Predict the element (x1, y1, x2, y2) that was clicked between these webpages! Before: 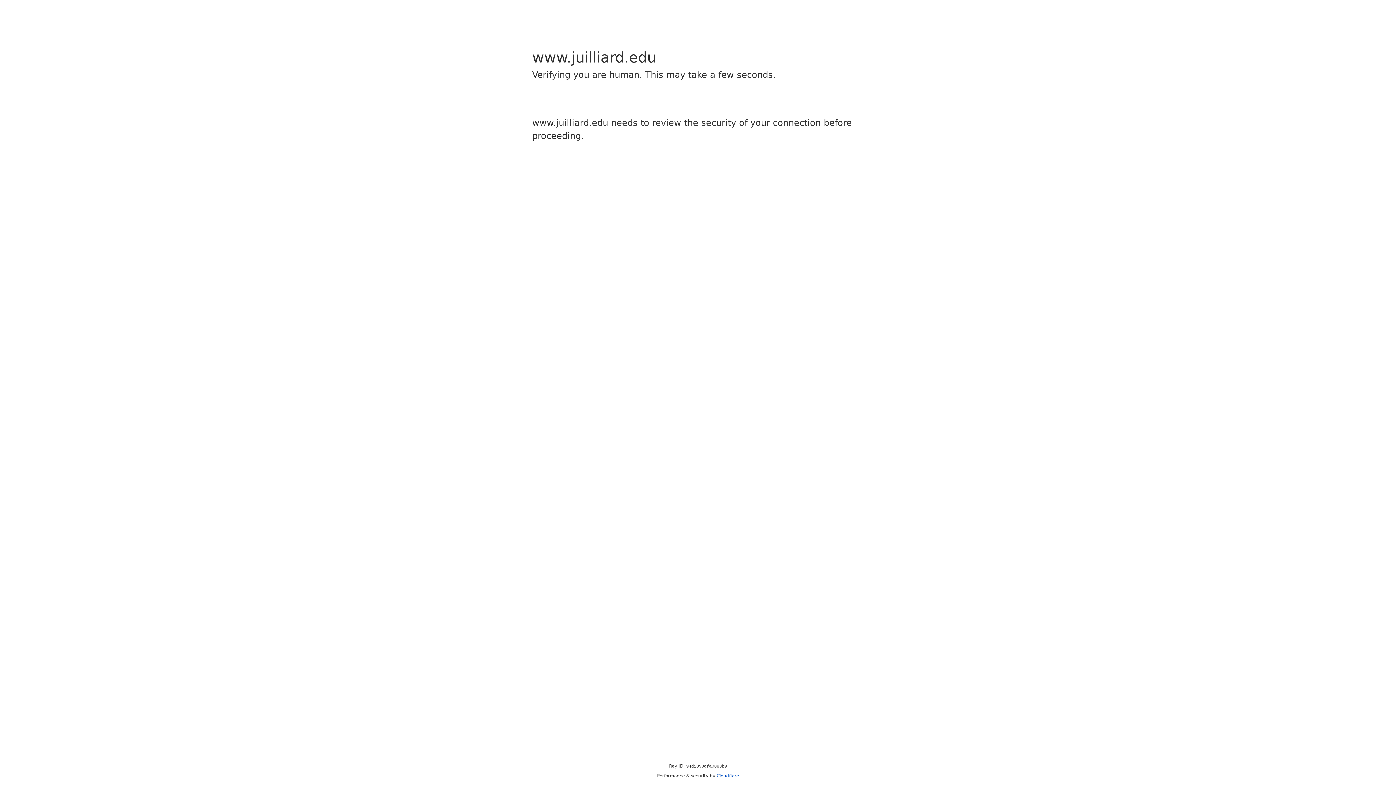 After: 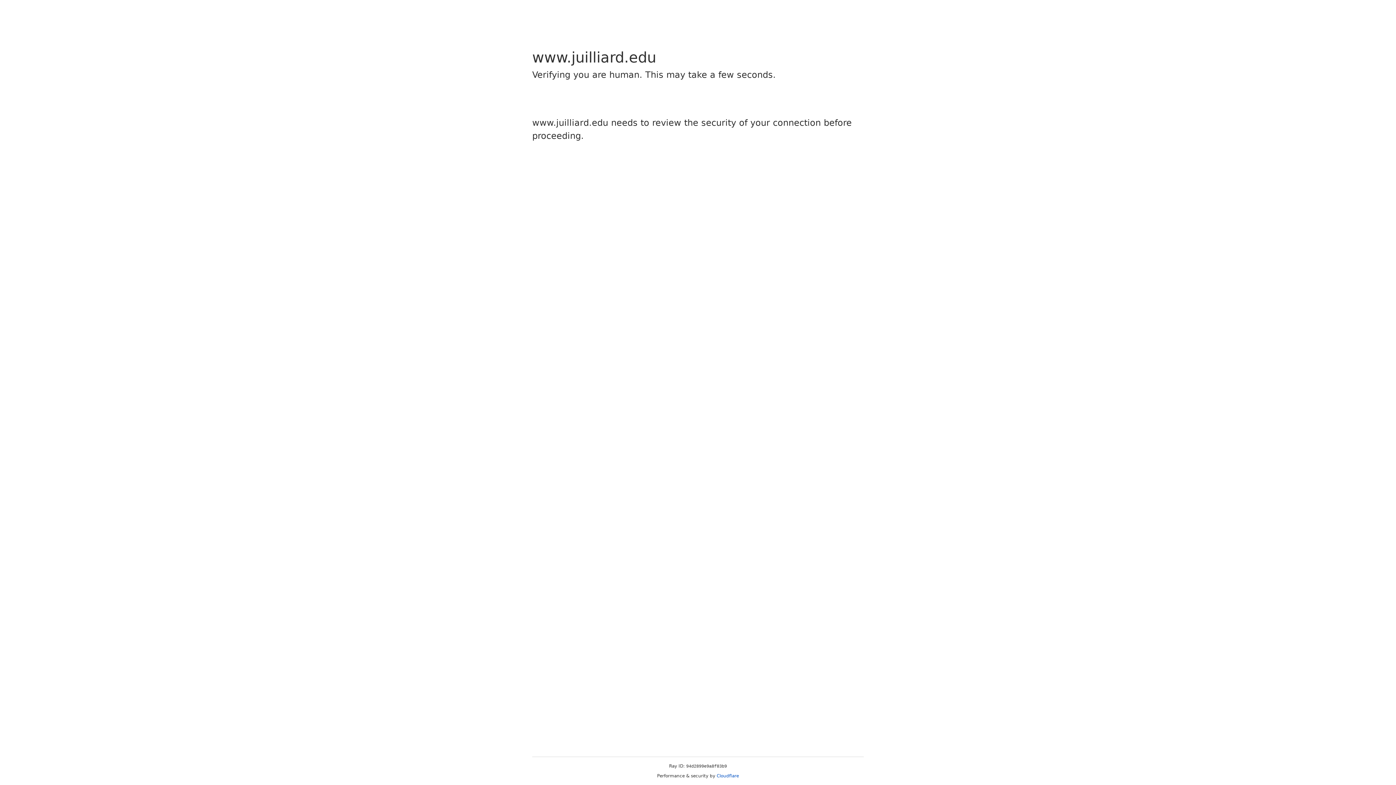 Action: label: Cloudflare bbox: (716, 773, 739, 778)